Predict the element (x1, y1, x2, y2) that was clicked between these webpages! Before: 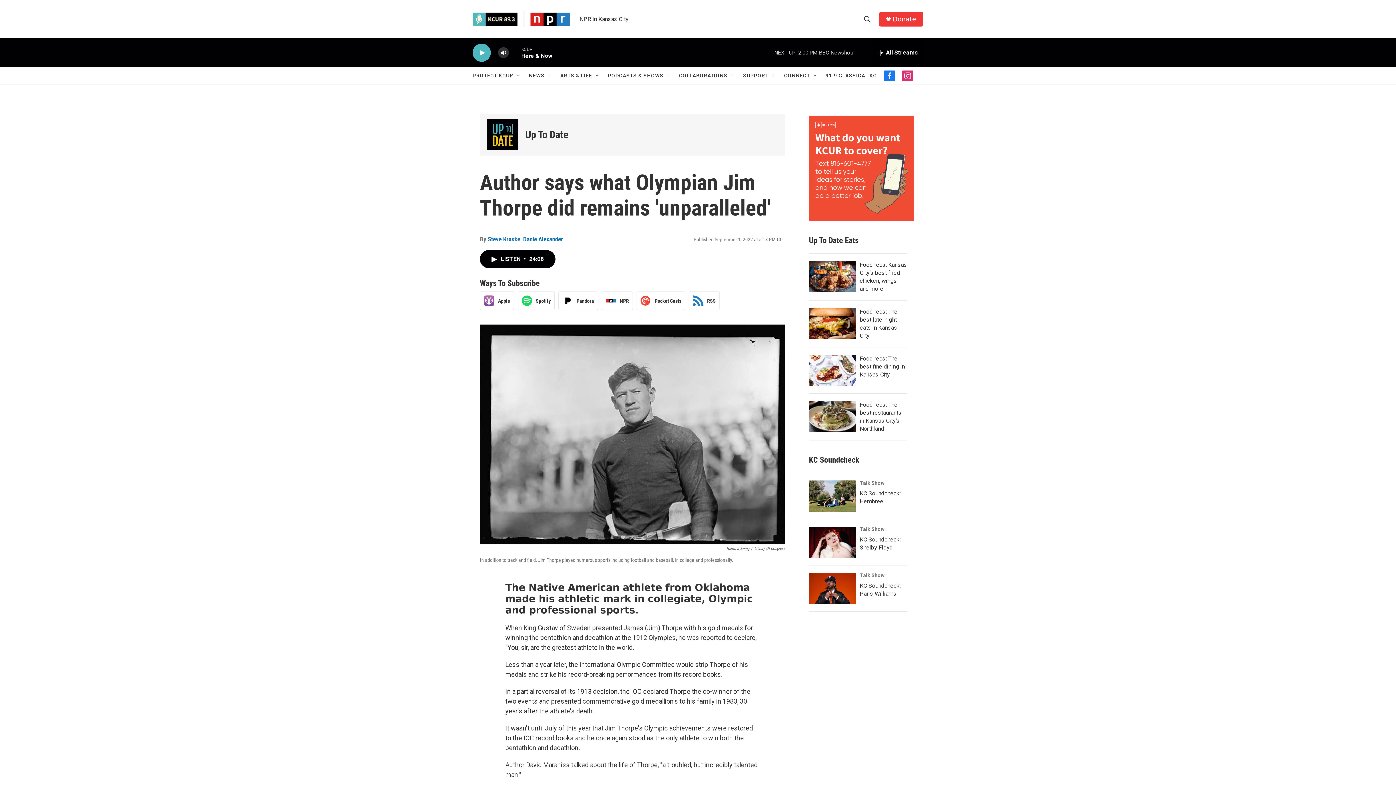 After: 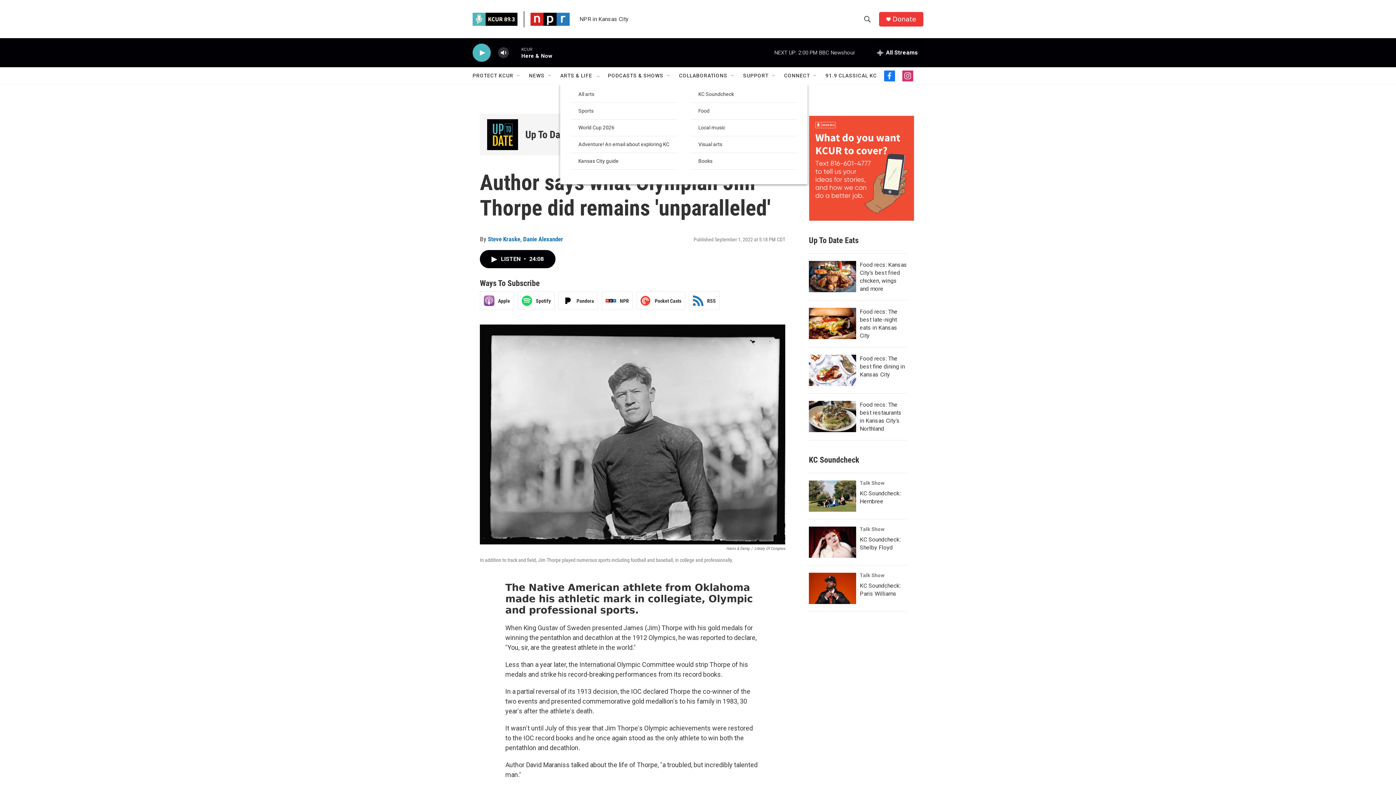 Action: label: Open Sub Navigation bbox: (594, 72, 600, 78)